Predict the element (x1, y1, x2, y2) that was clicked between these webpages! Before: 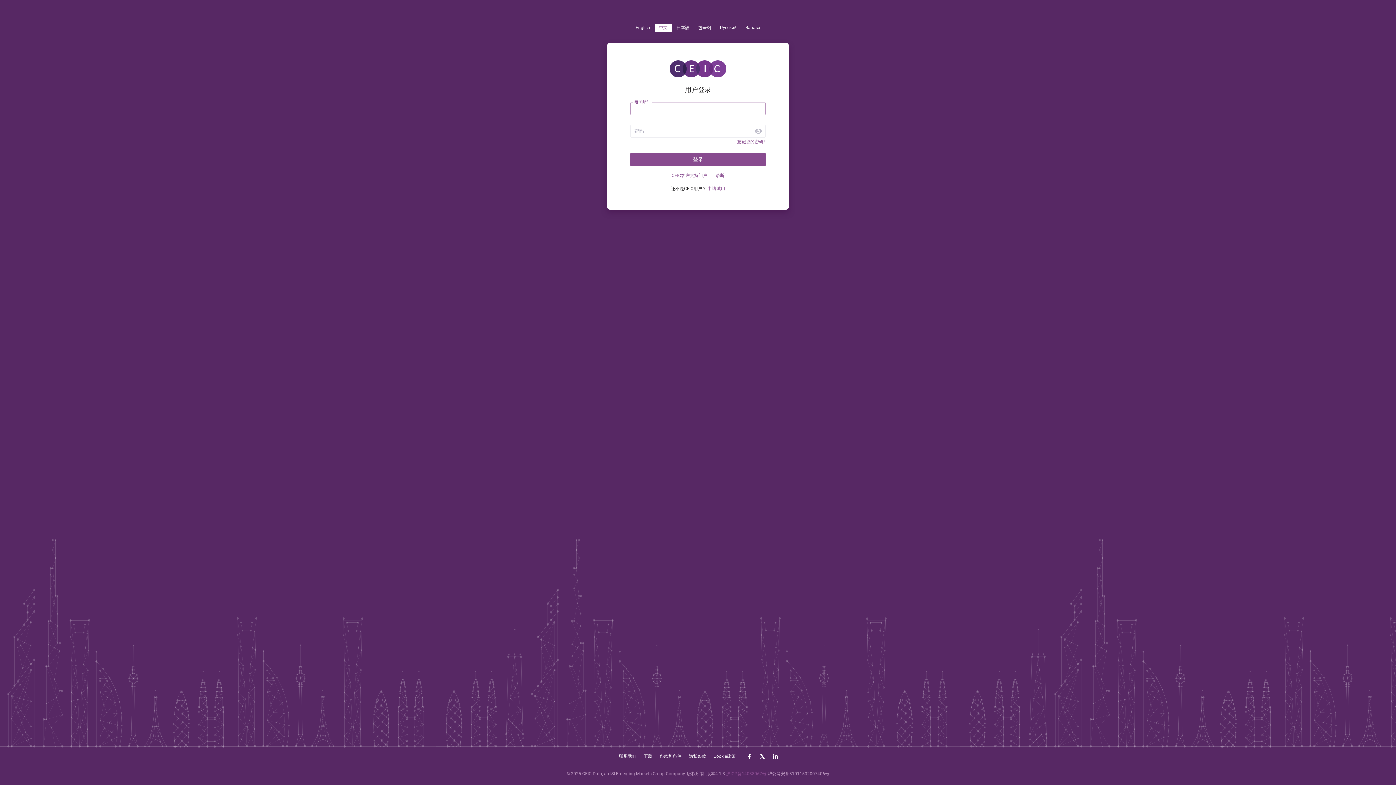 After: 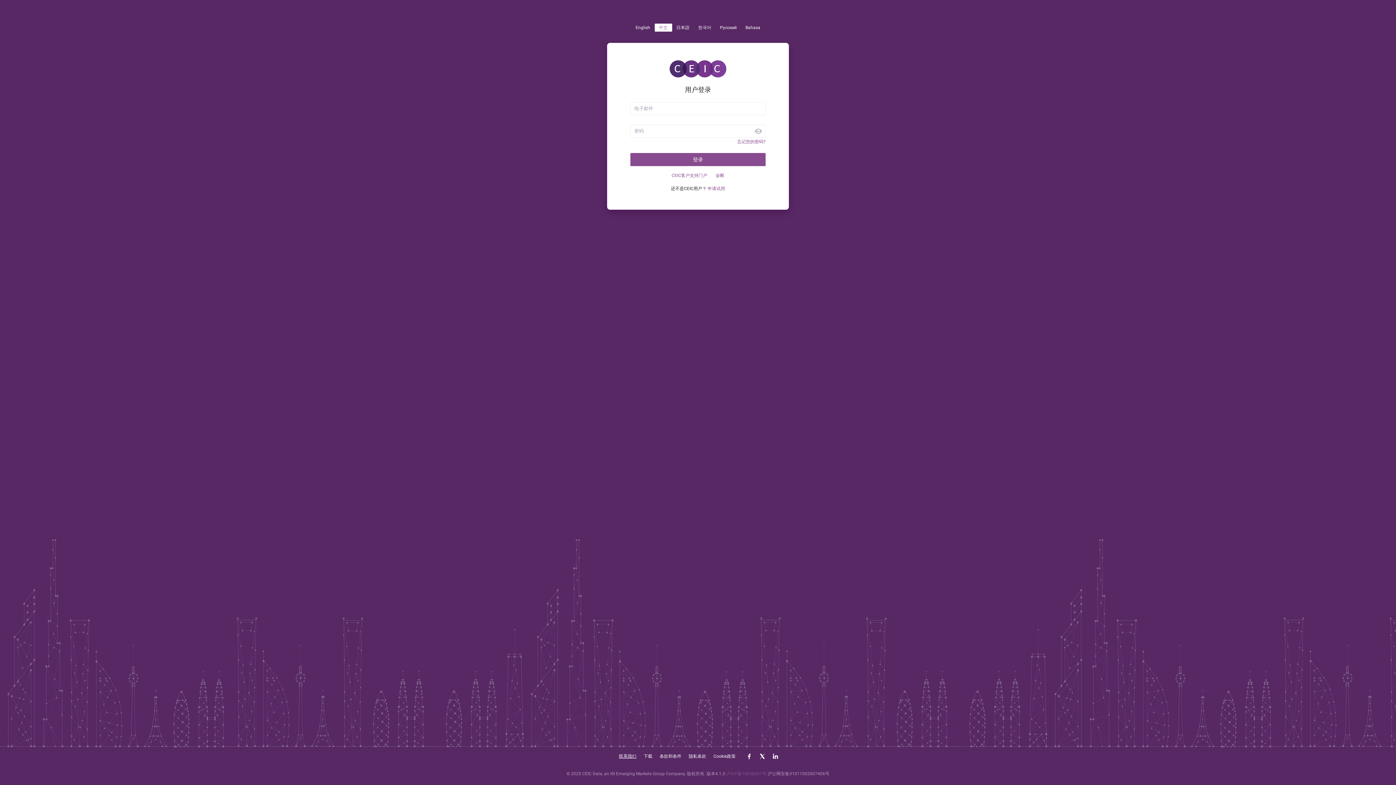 Action: label: 联系我们 bbox: (615, 754, 640, 759)